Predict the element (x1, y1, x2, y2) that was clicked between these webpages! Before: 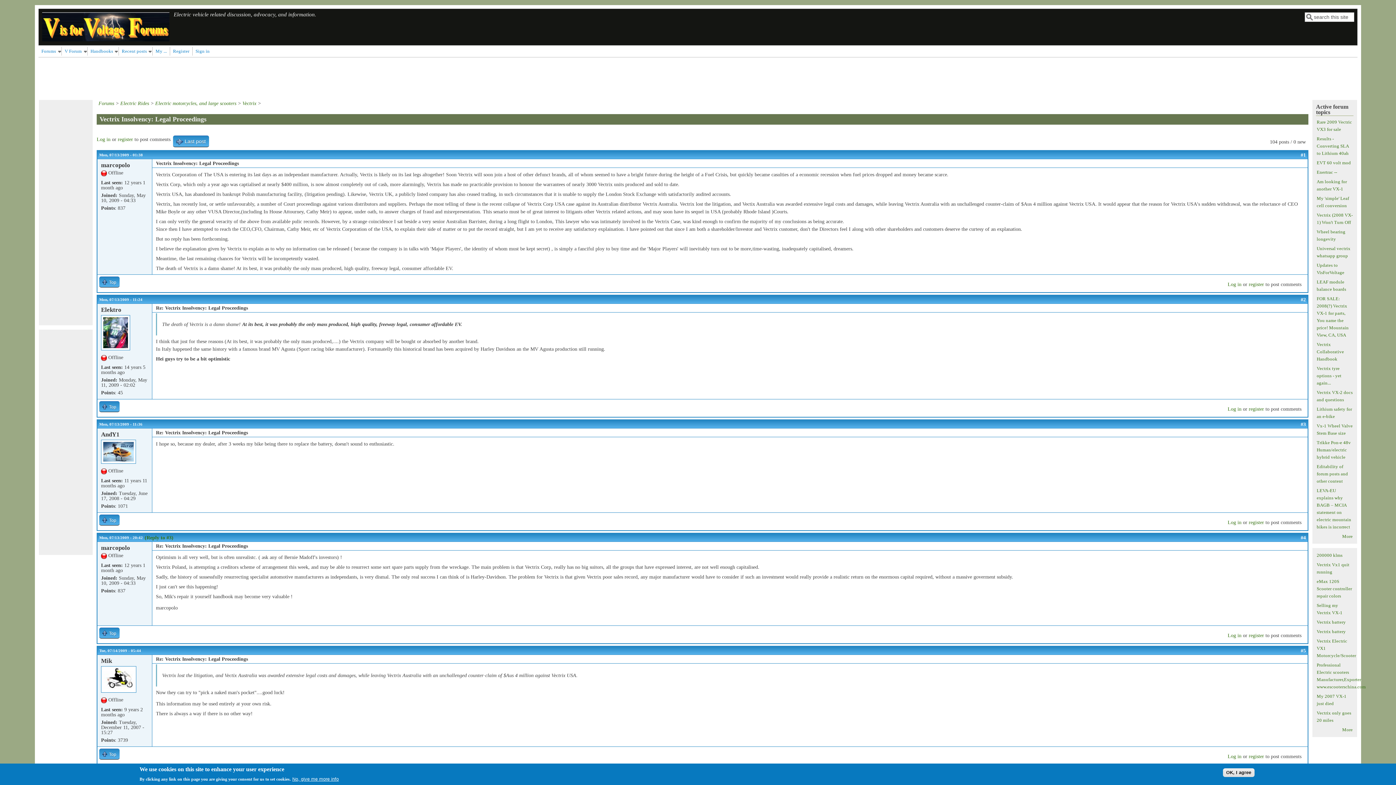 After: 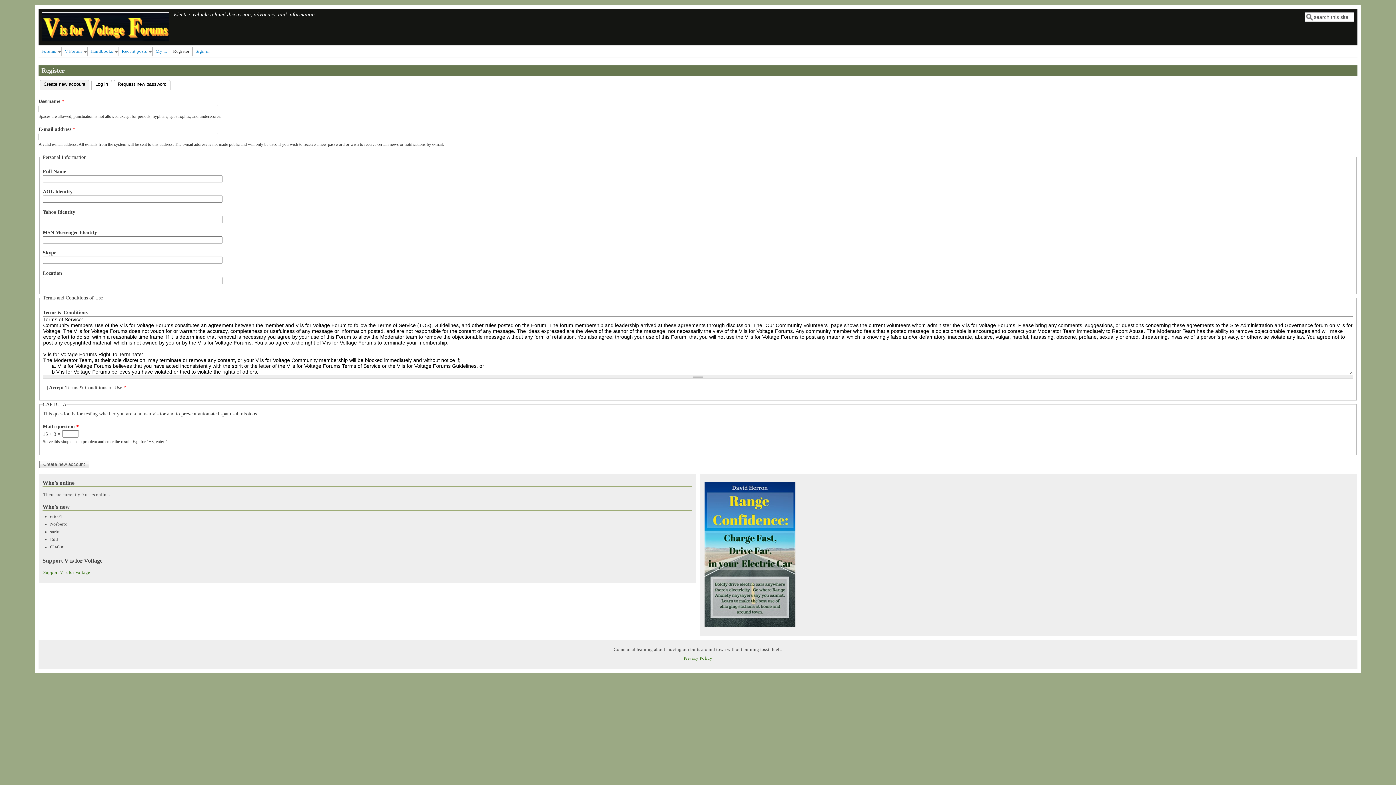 Action: bbox: (1249, 754, 1264, 759) label: register